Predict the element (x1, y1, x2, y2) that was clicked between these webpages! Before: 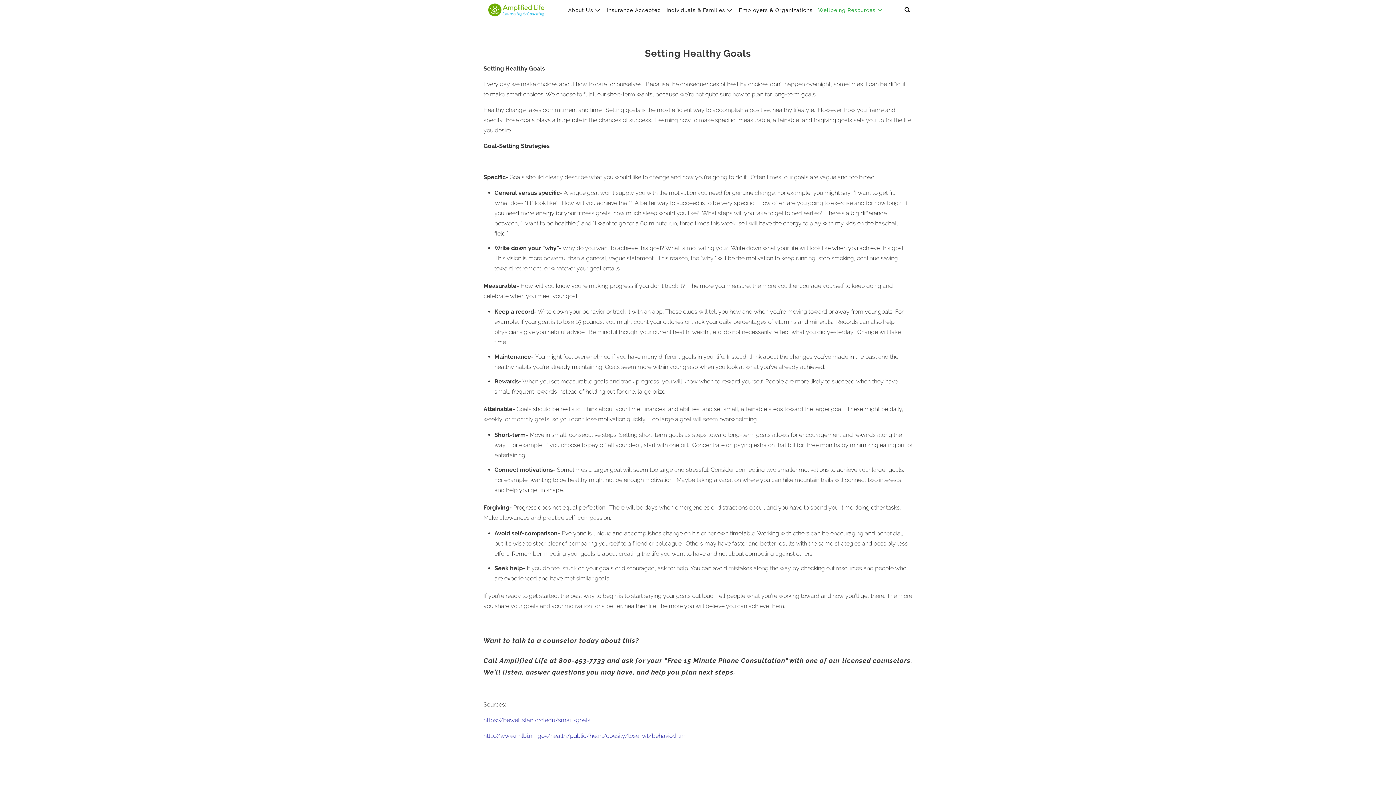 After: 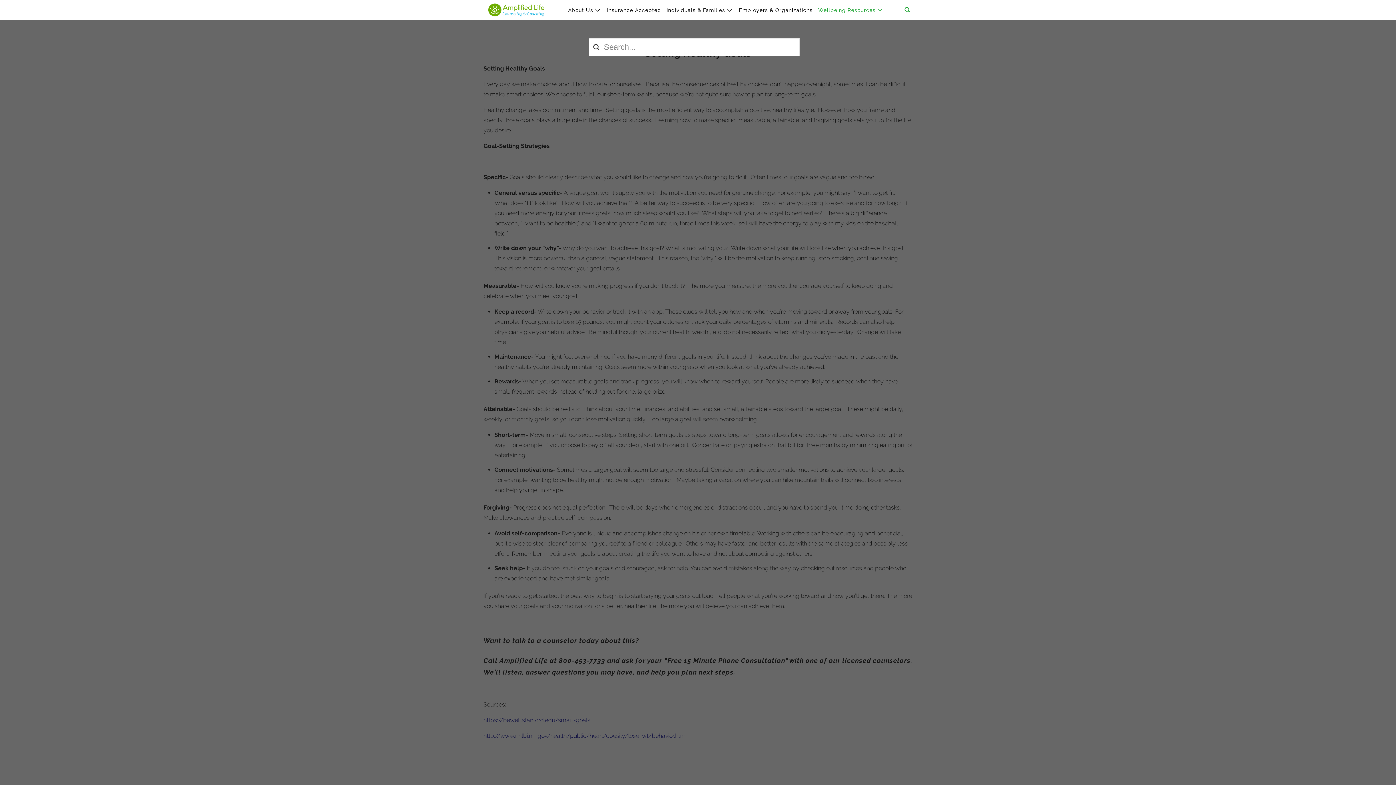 Action: bbox: (903, 3, 912, 16)